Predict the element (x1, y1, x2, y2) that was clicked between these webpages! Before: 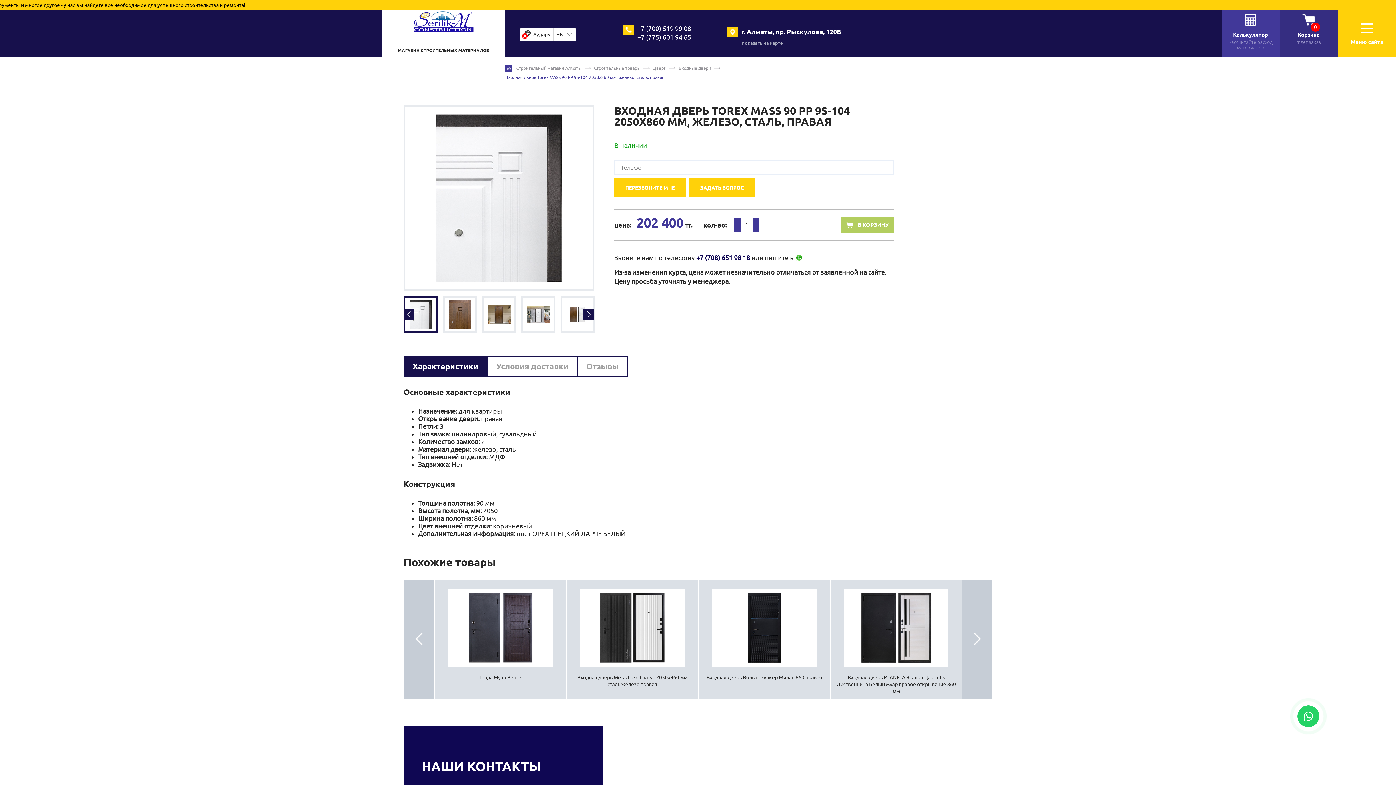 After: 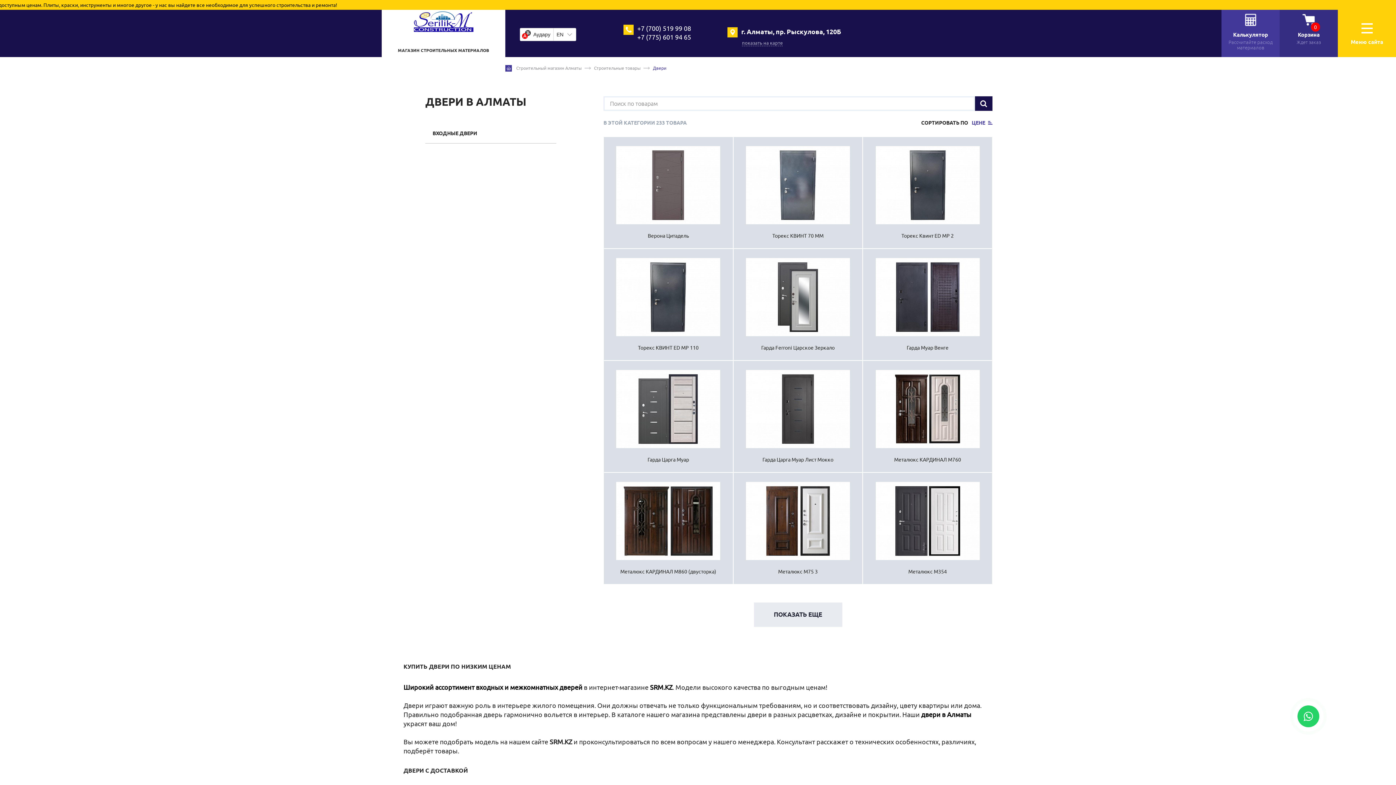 Action: label: Двери bbox: (653, 65, 666, 70)